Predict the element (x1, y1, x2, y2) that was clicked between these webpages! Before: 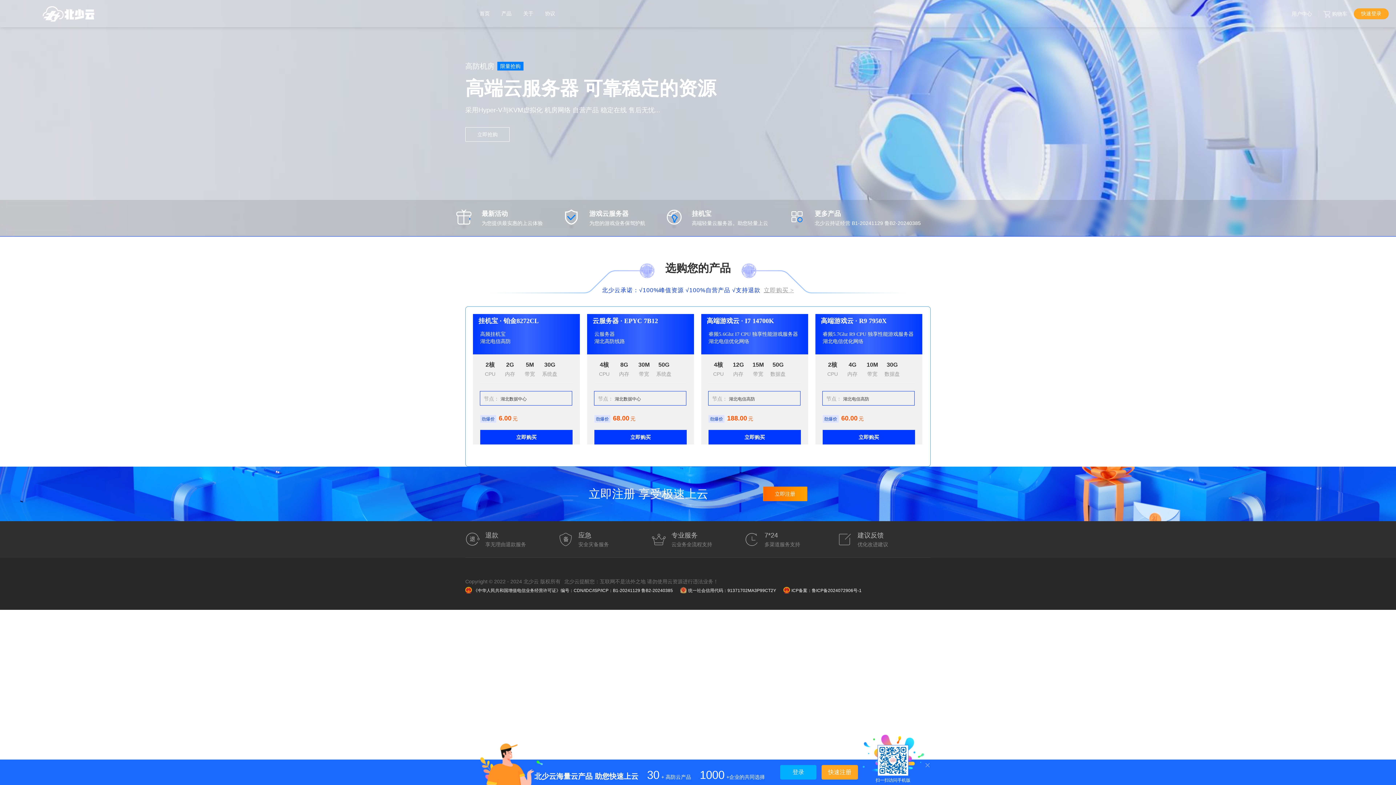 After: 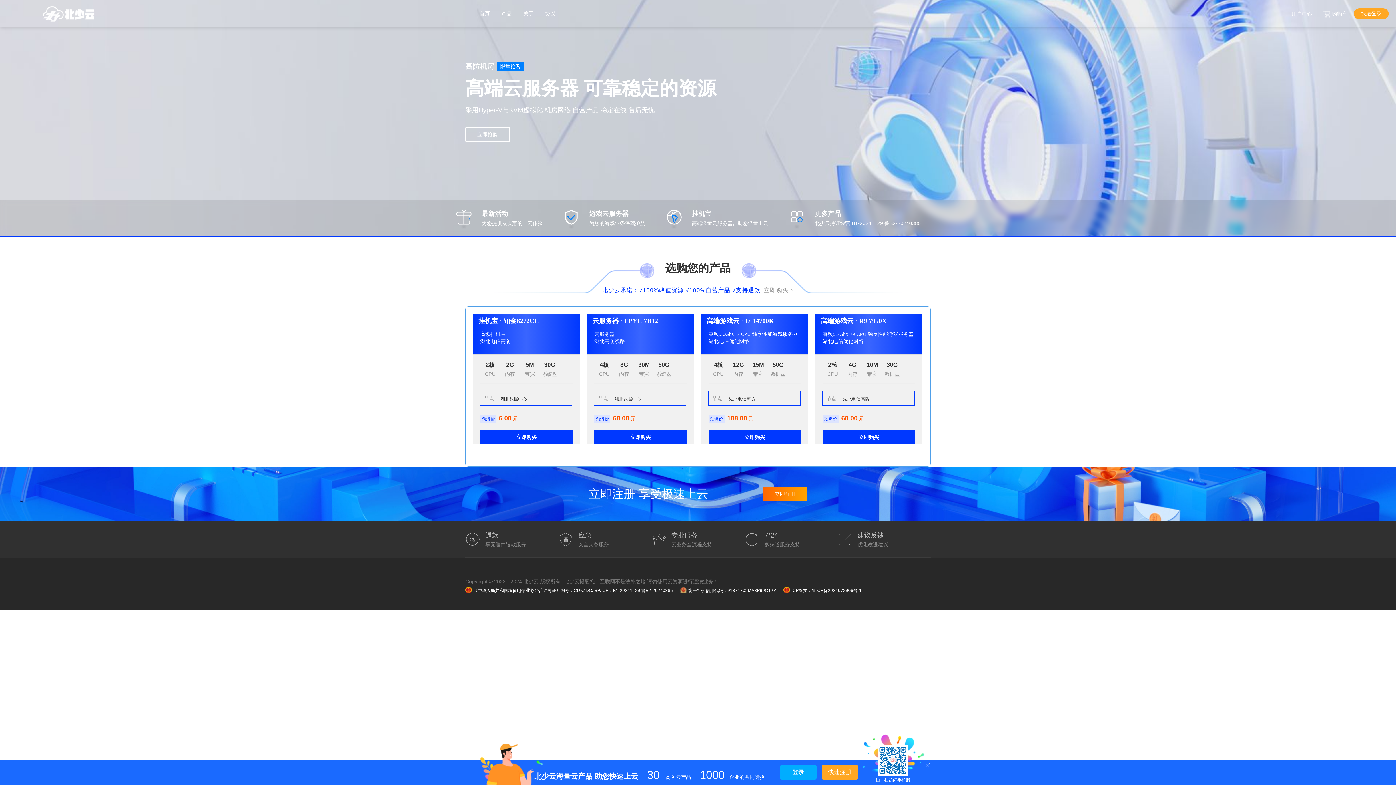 Action: bbox: (41, 5, 95, 21)